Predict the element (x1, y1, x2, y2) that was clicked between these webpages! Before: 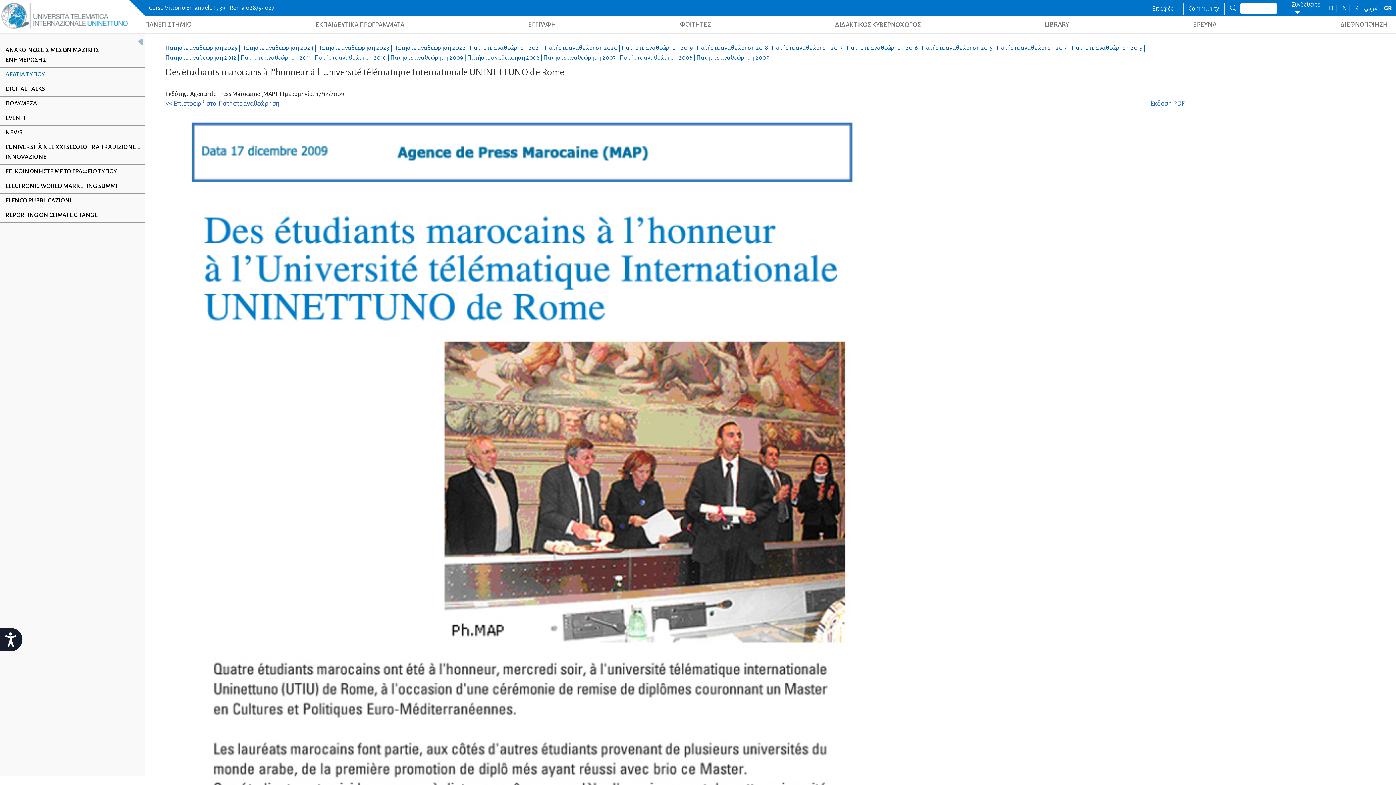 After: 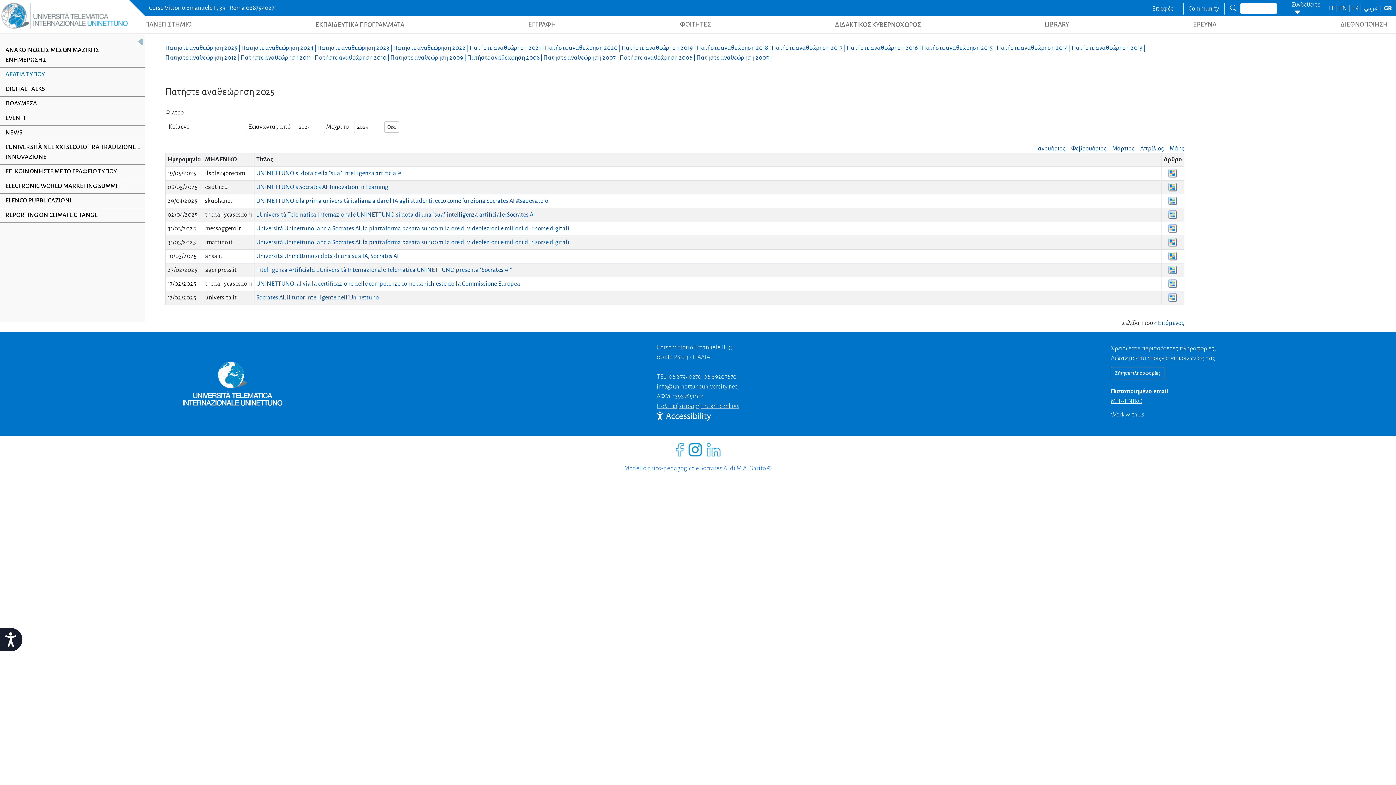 Action: label: Πατήστε αναθεώρηση 2025 |  bbox: (165, 44, 241, 51)